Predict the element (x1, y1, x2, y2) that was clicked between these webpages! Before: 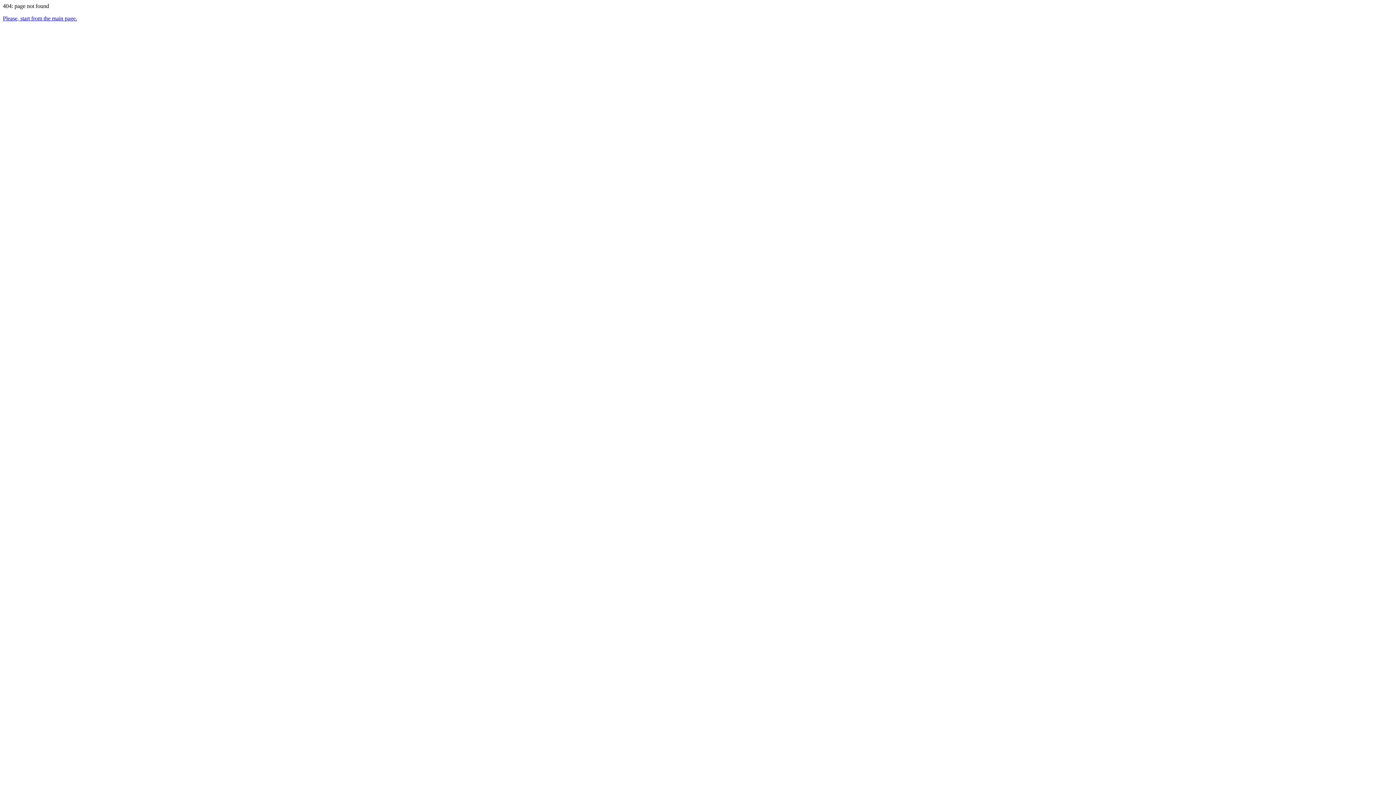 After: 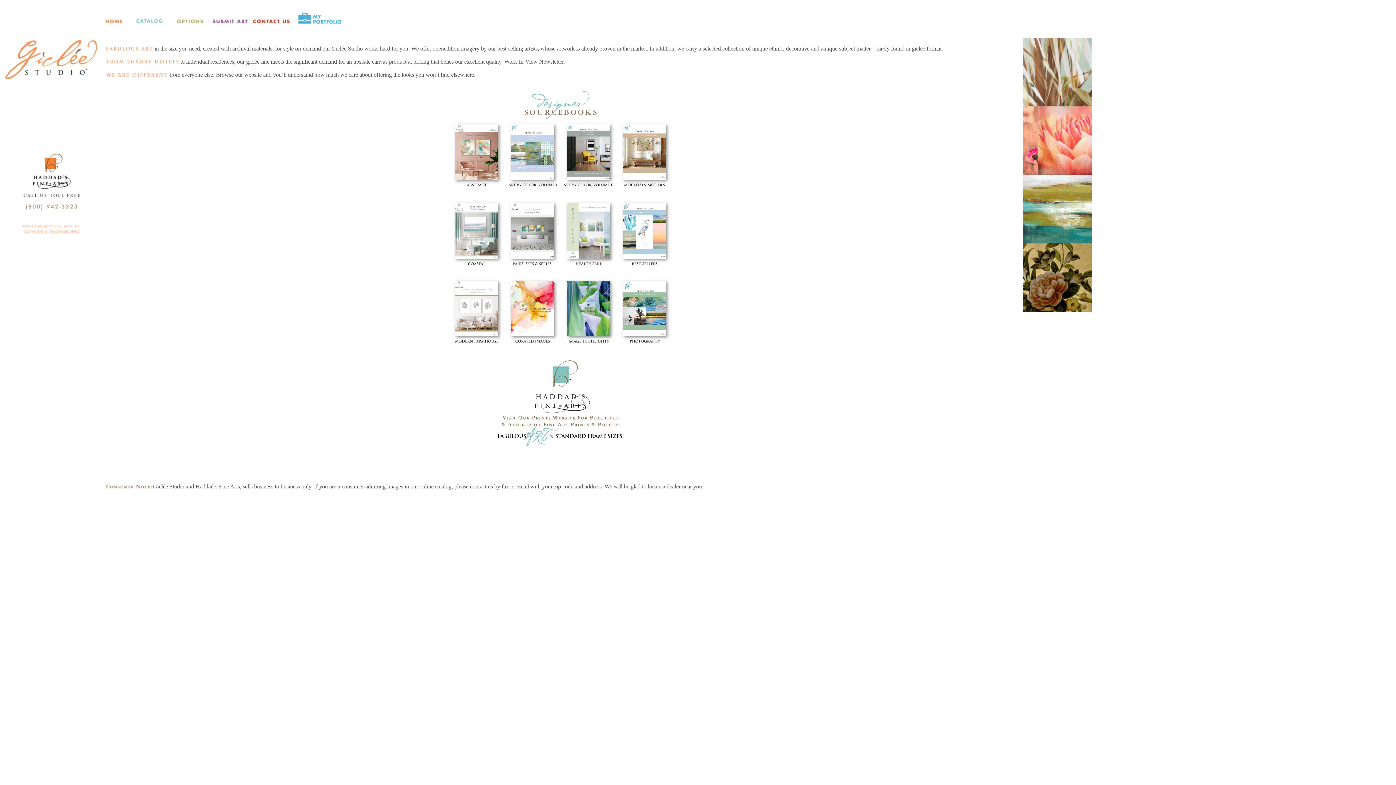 Action: label: Please, start from the main page. bbox: (2, 15, 77, 21)